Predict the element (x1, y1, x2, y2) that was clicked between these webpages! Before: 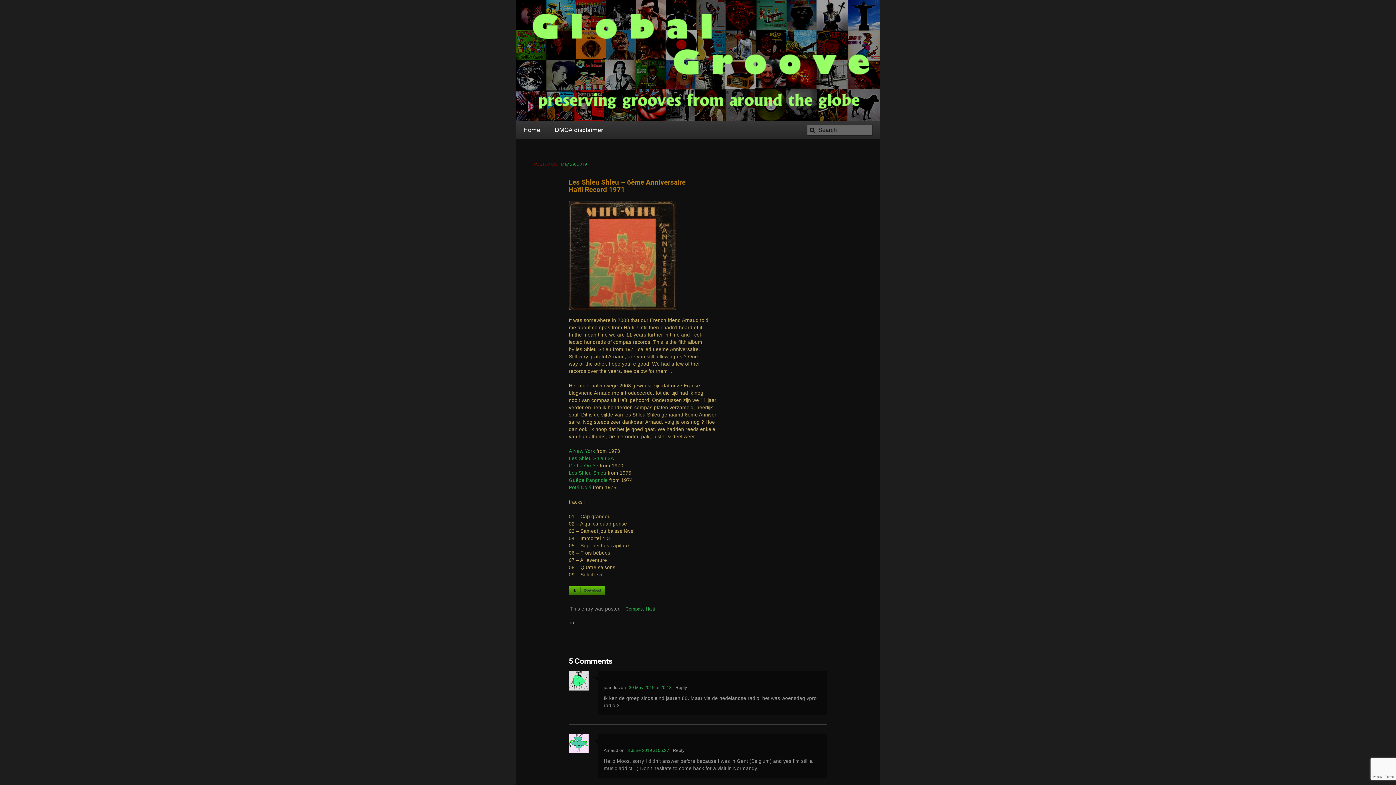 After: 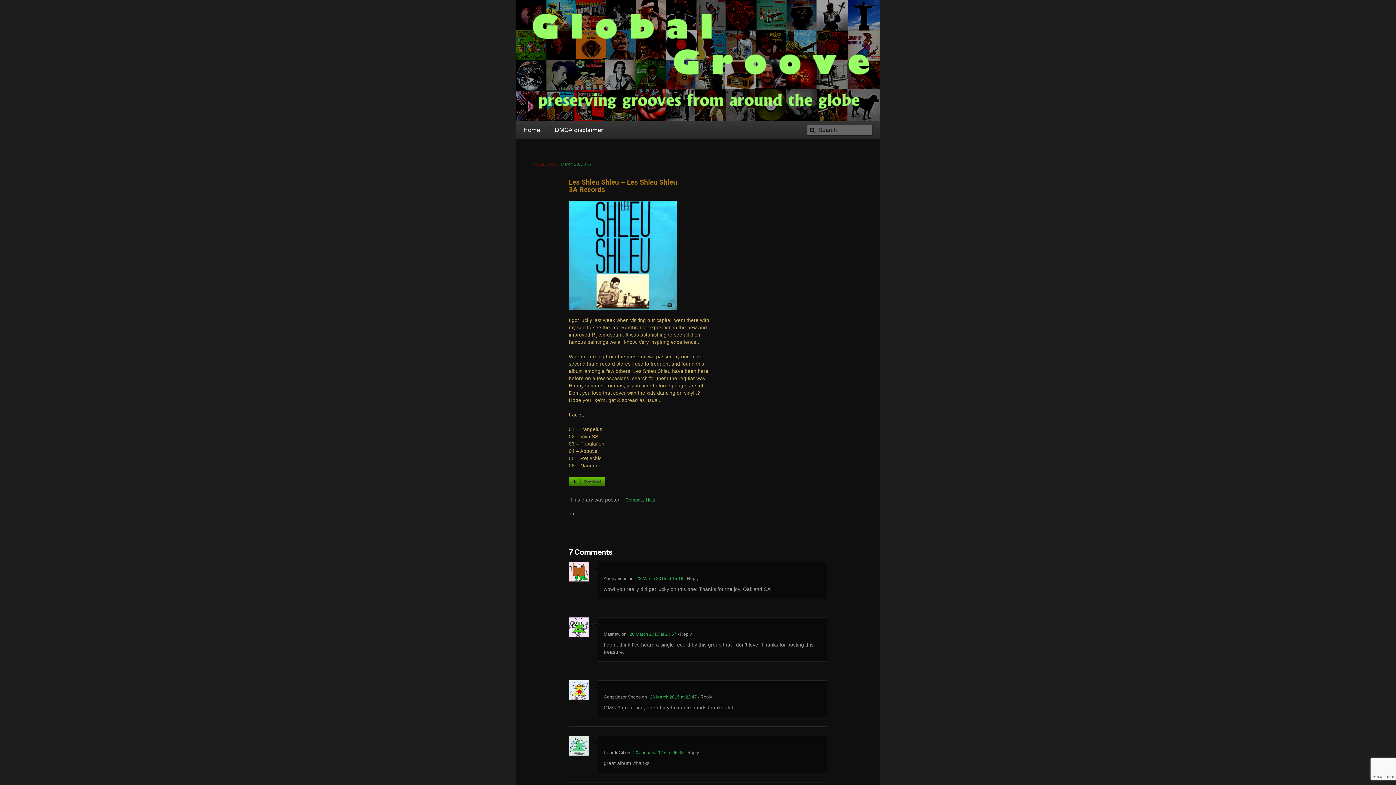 Action: label: Les Shleu Shleu 3A bbox: (569, 456, 614, 461)